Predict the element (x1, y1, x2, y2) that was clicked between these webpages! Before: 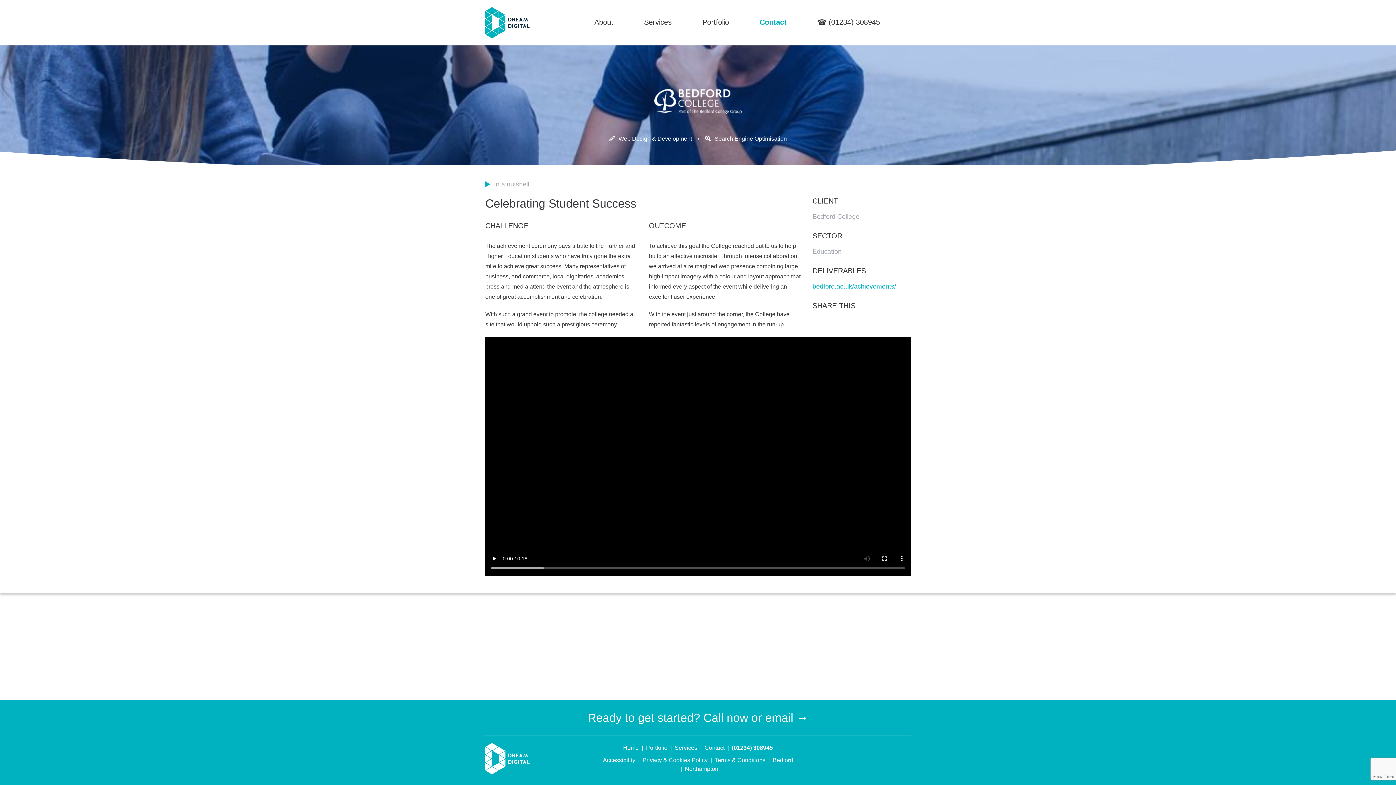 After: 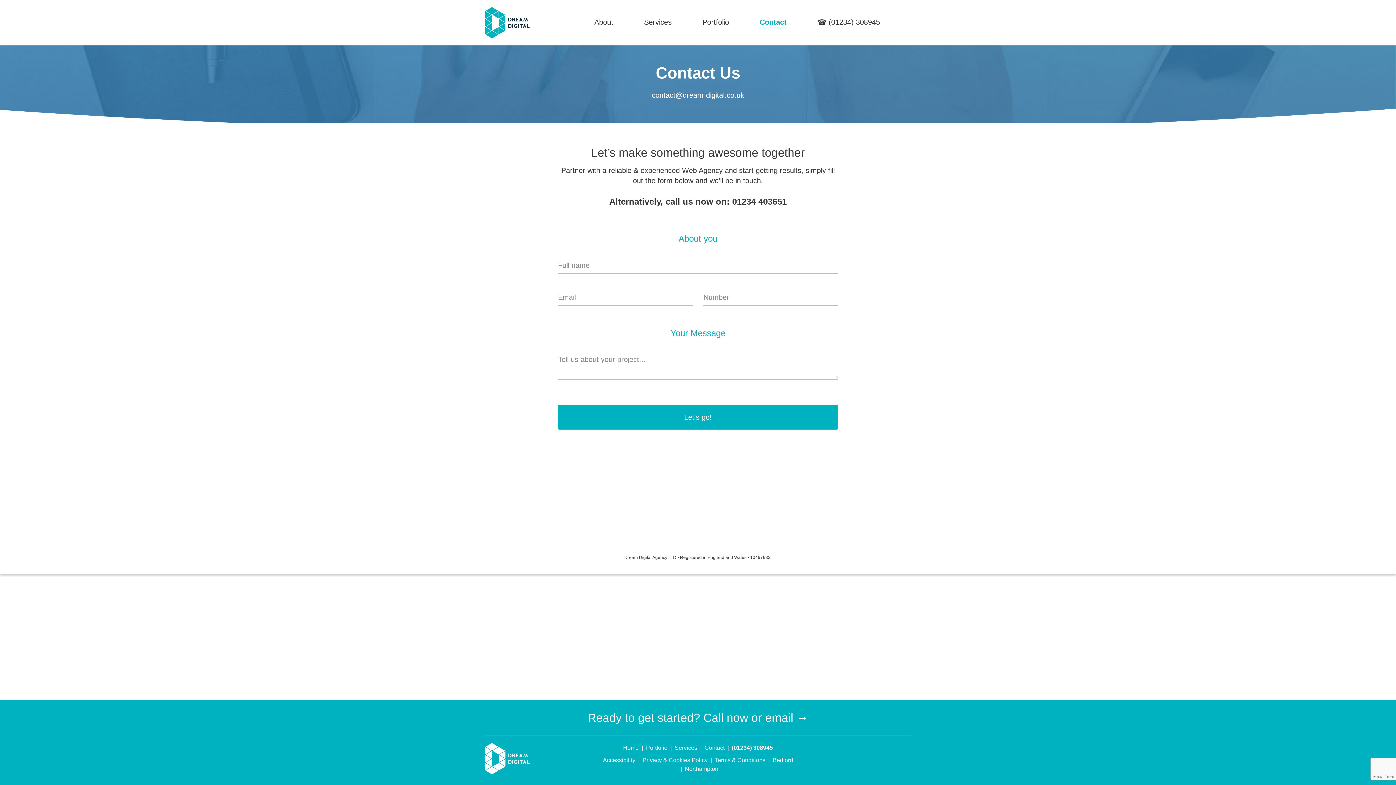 Action: label: Contact bbox: (759, 16, 786, 28)